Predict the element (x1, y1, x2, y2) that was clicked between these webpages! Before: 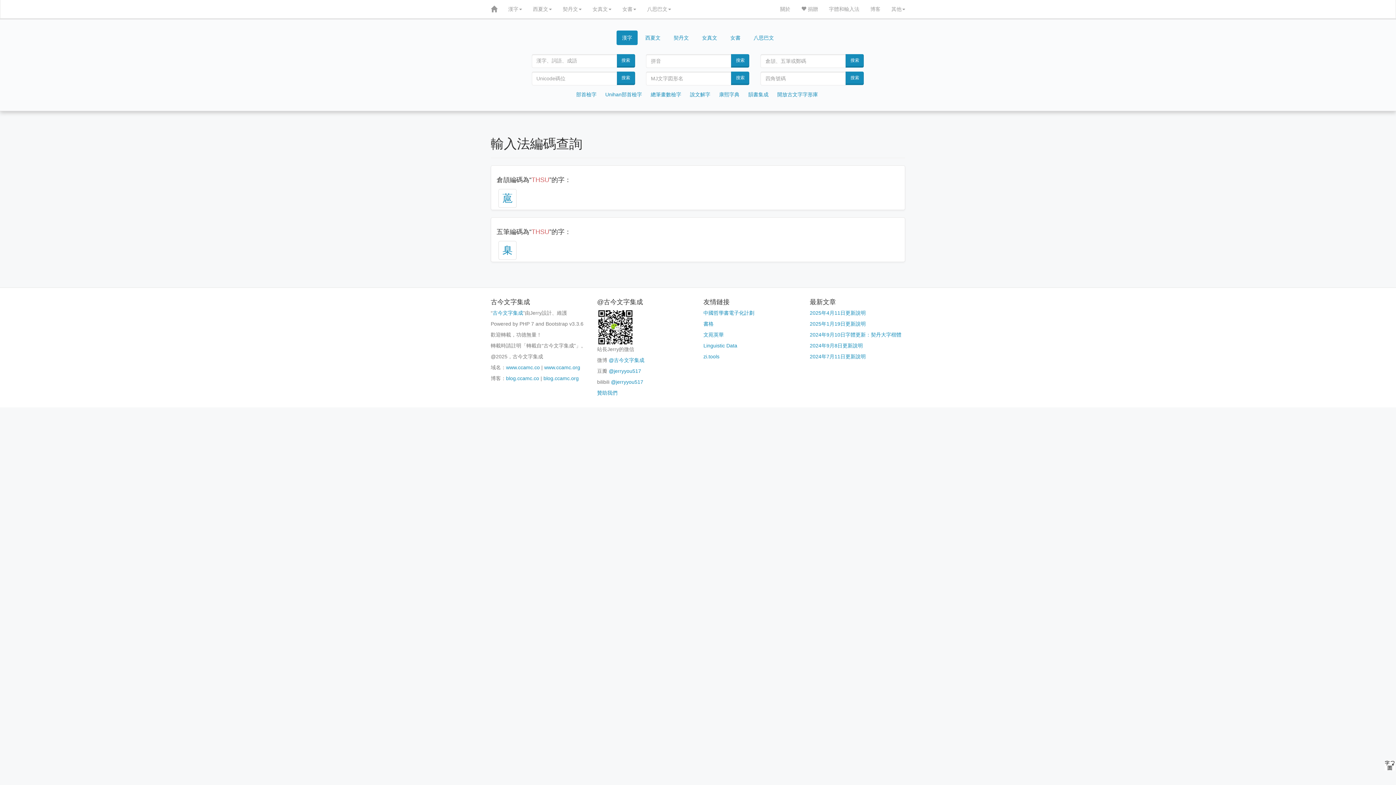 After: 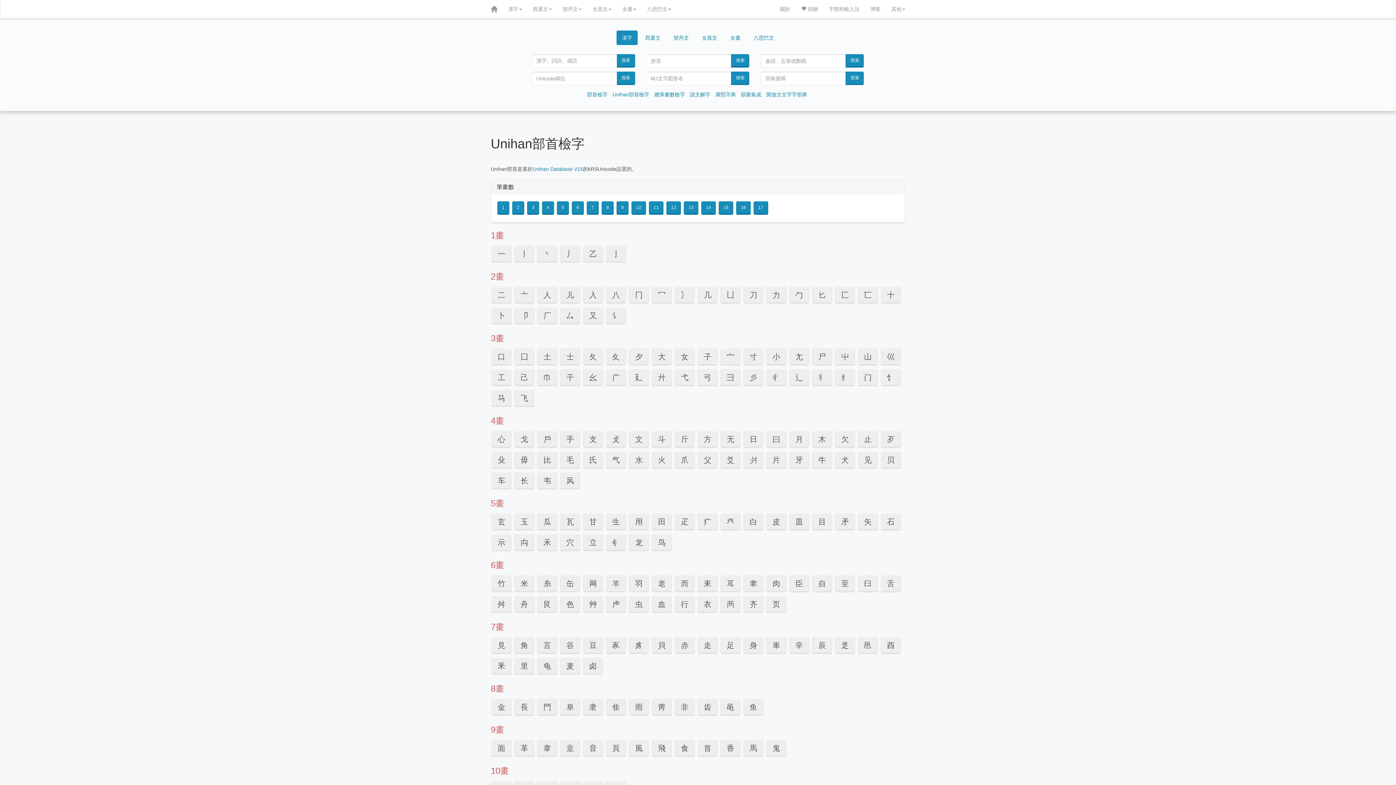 Action: label: Unihan部首檢字 bbox: (605, 91, 642, 97)